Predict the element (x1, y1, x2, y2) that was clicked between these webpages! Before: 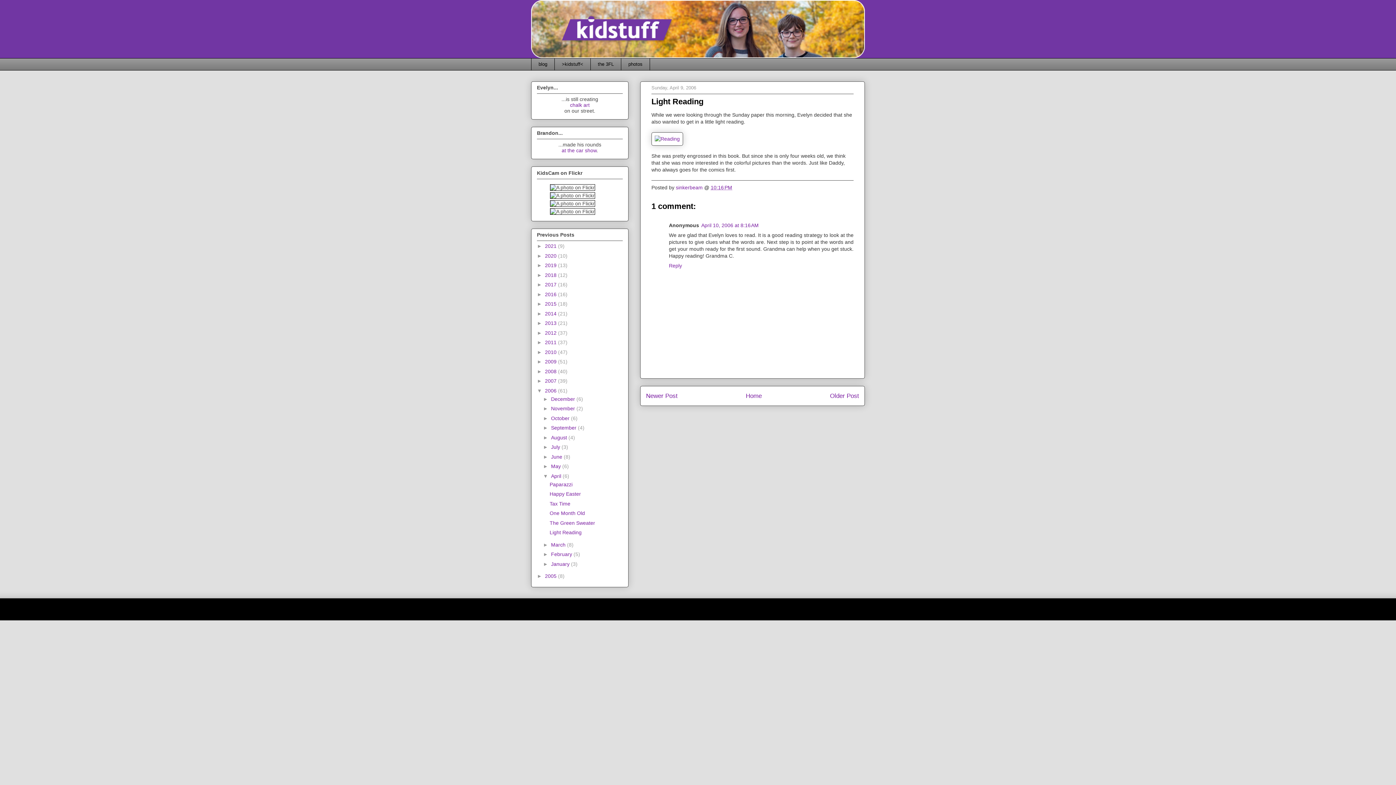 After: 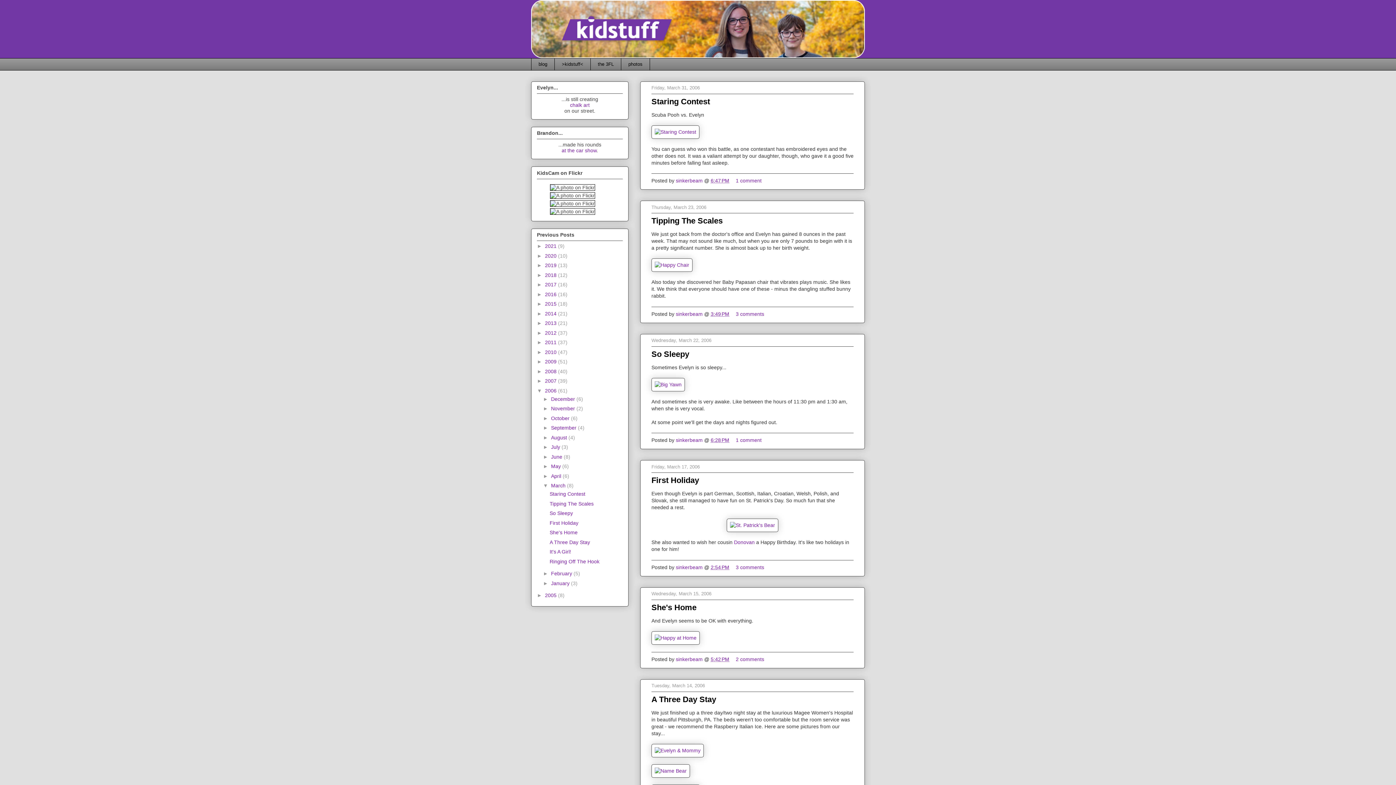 Action: bbox: (551, 542, 567, 547) label: March 